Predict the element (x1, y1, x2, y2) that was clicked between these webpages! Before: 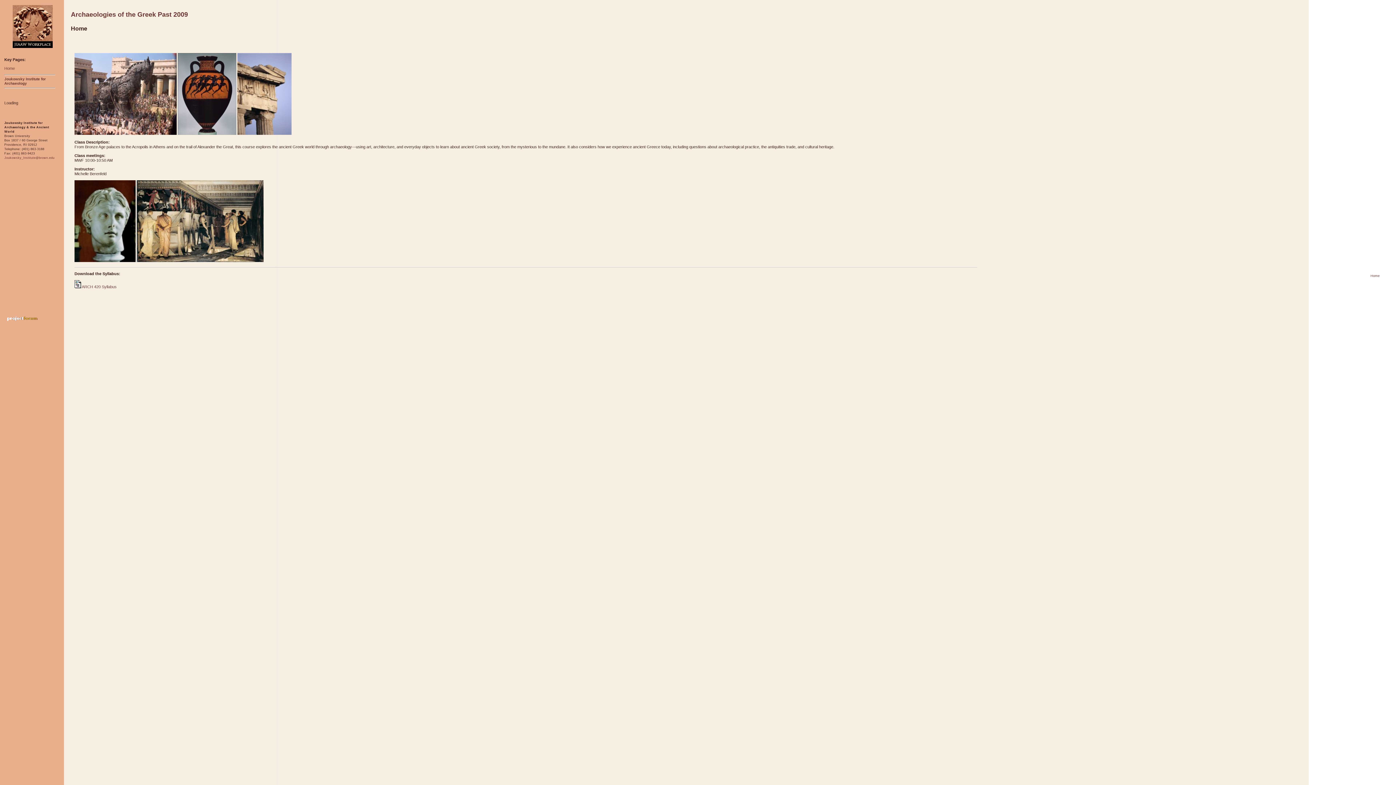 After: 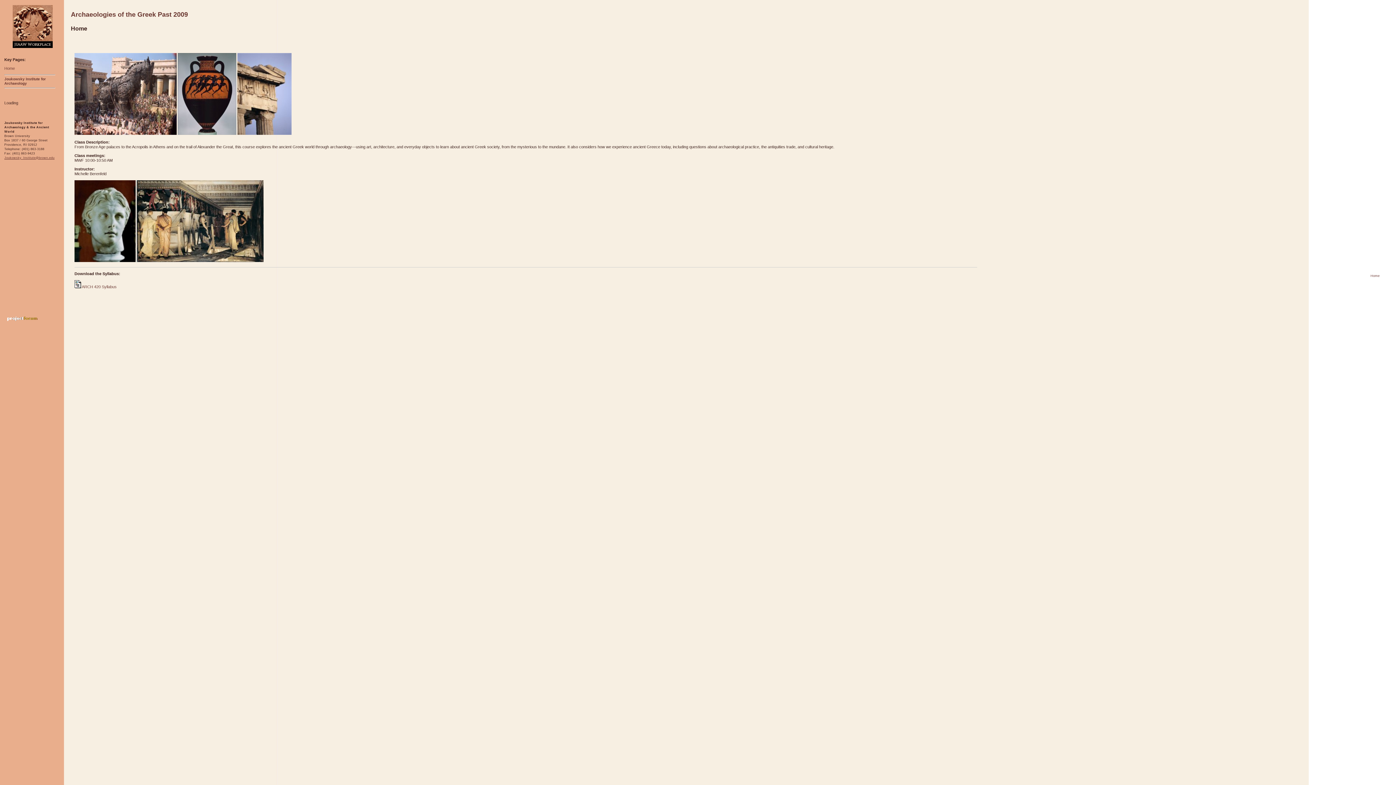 Action: bbox: (4, 155, 54, 159) label: Joukowsky_Institute@brown.edu